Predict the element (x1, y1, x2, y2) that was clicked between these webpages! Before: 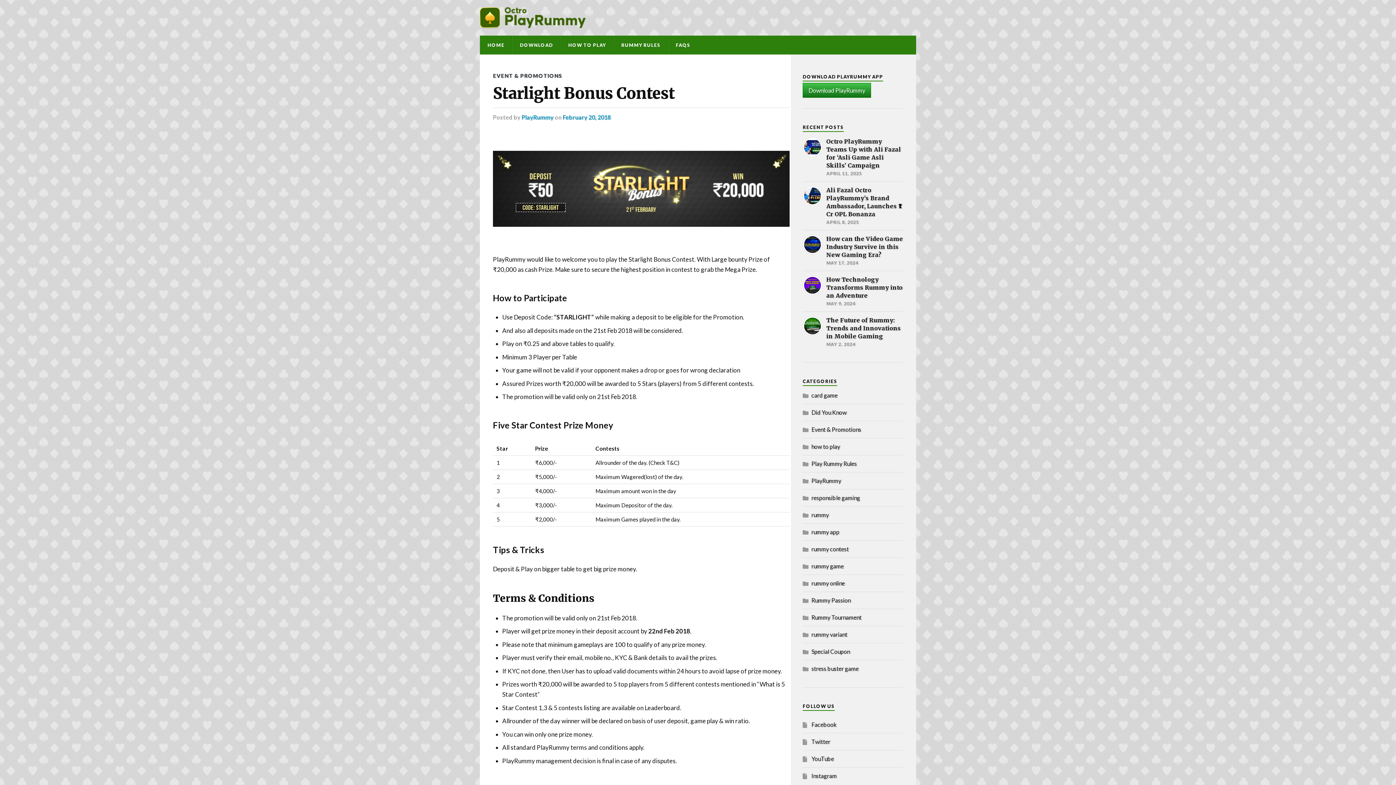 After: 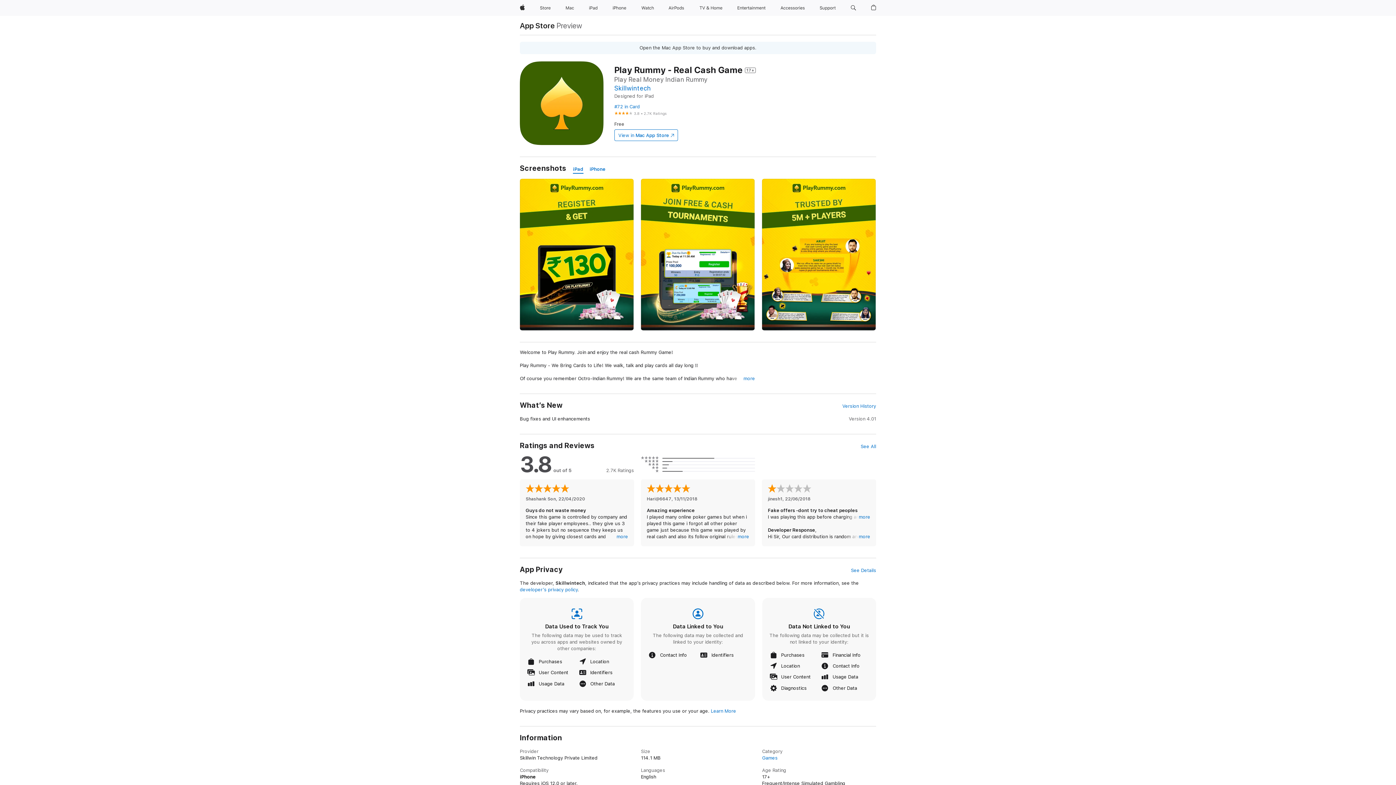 Action: bbox: (802, 82, 871, 97) label: Download PlayRummy